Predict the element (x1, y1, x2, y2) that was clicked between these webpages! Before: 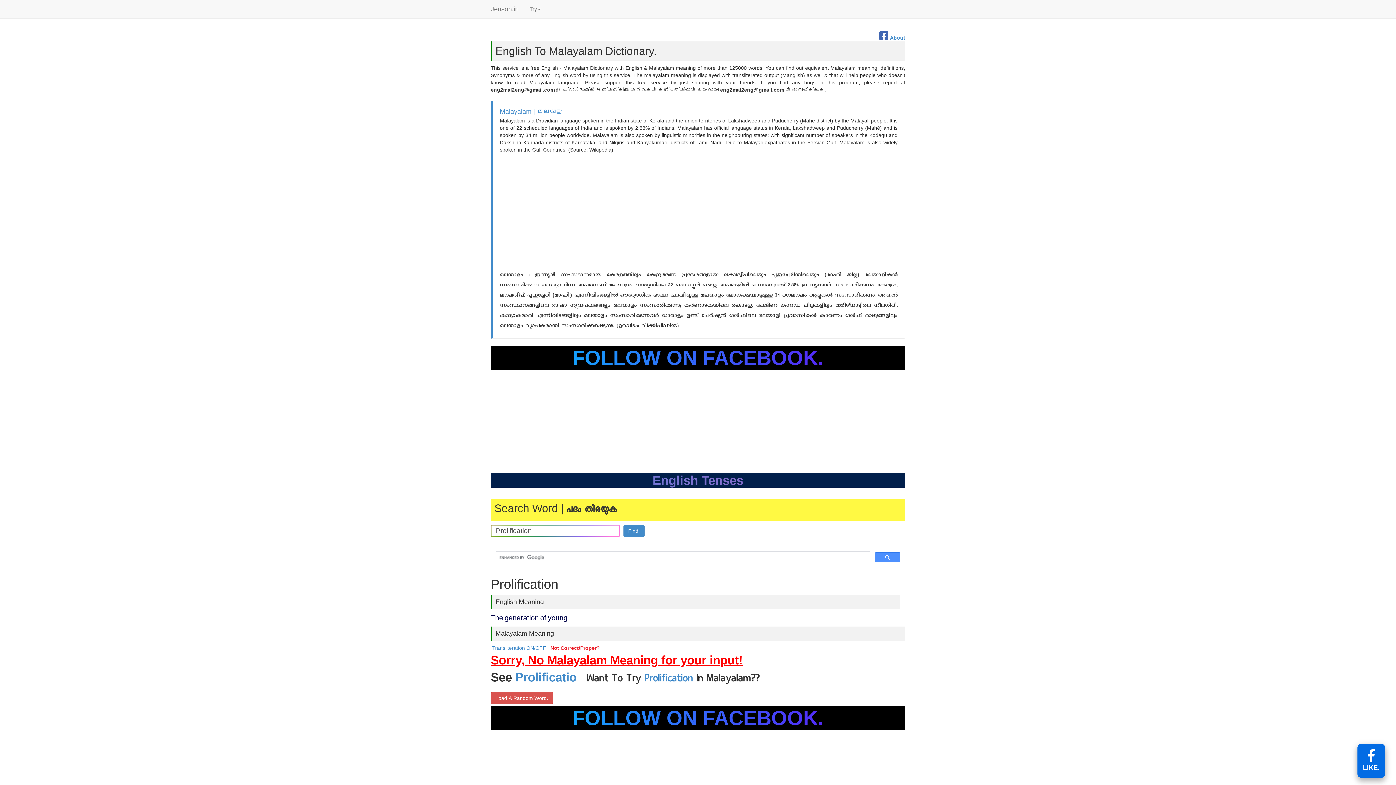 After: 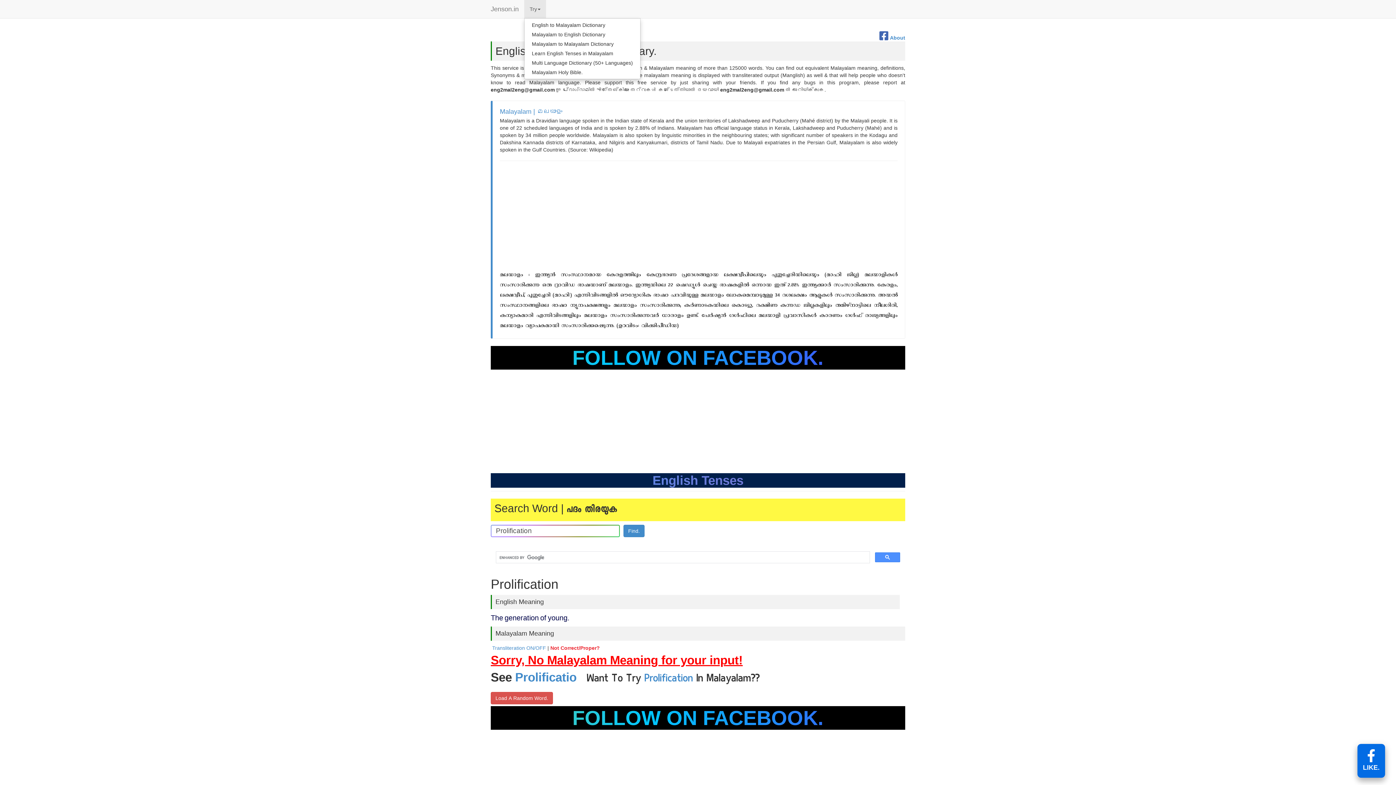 Action: bbox: (524, 0, 546, 18) label: Try